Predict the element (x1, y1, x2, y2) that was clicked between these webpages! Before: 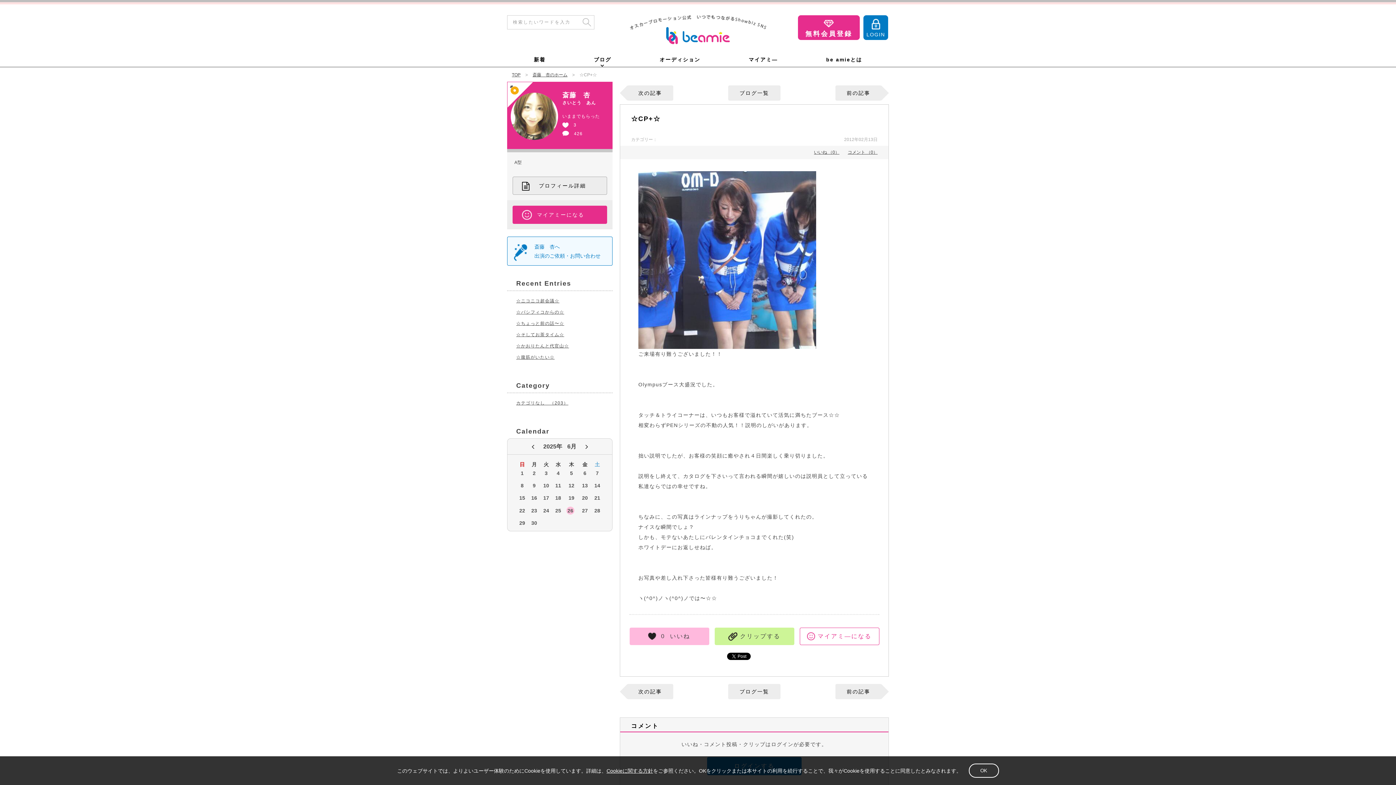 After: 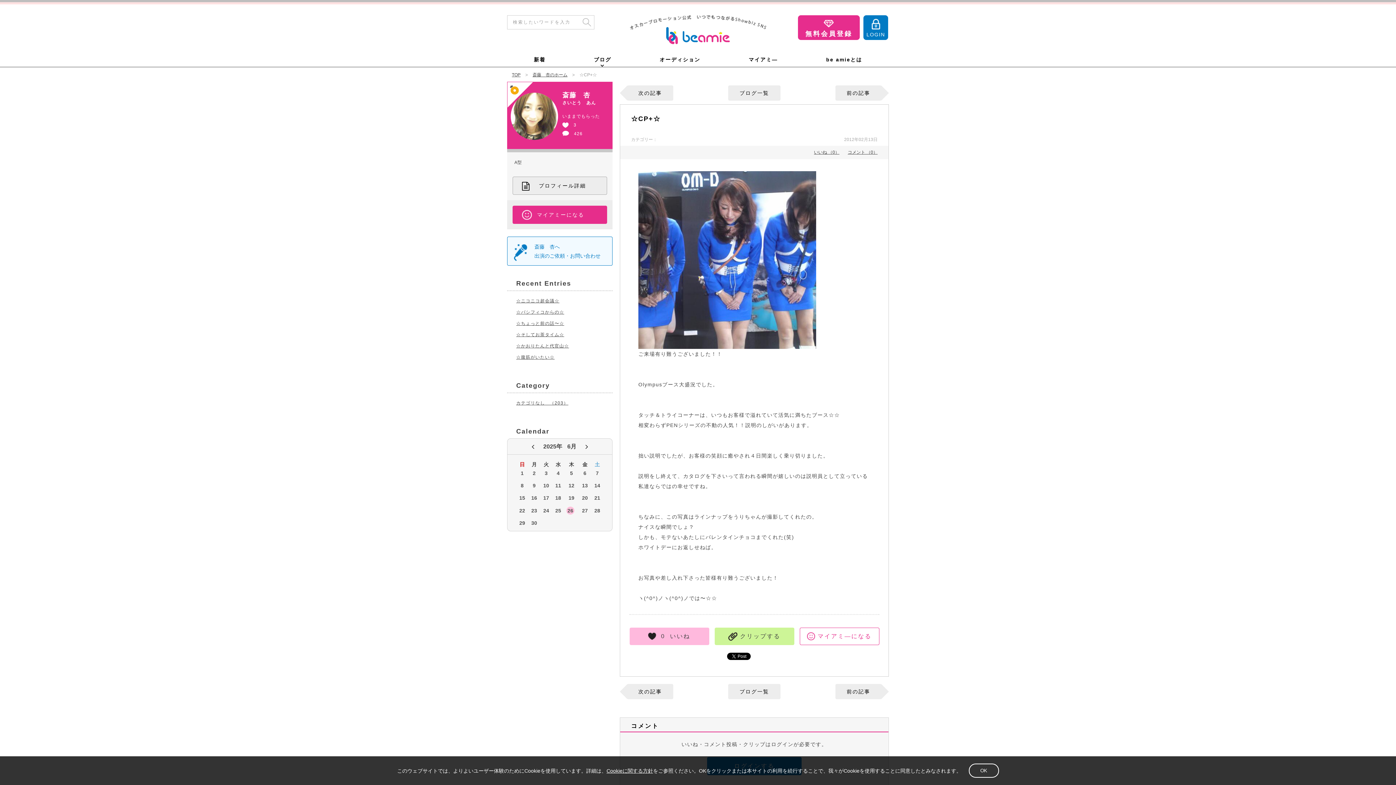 Action: bbox: (542, 469, 550, 480) label: 3